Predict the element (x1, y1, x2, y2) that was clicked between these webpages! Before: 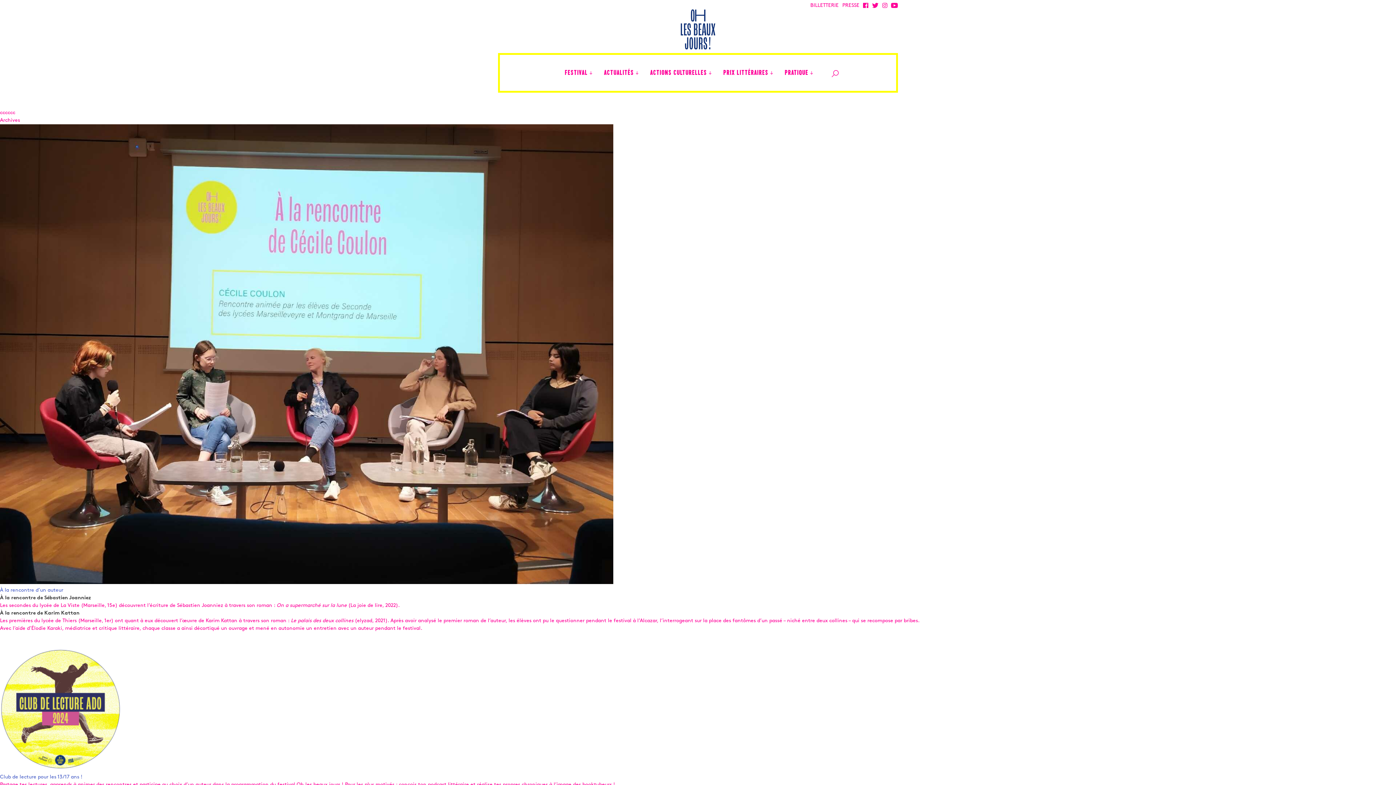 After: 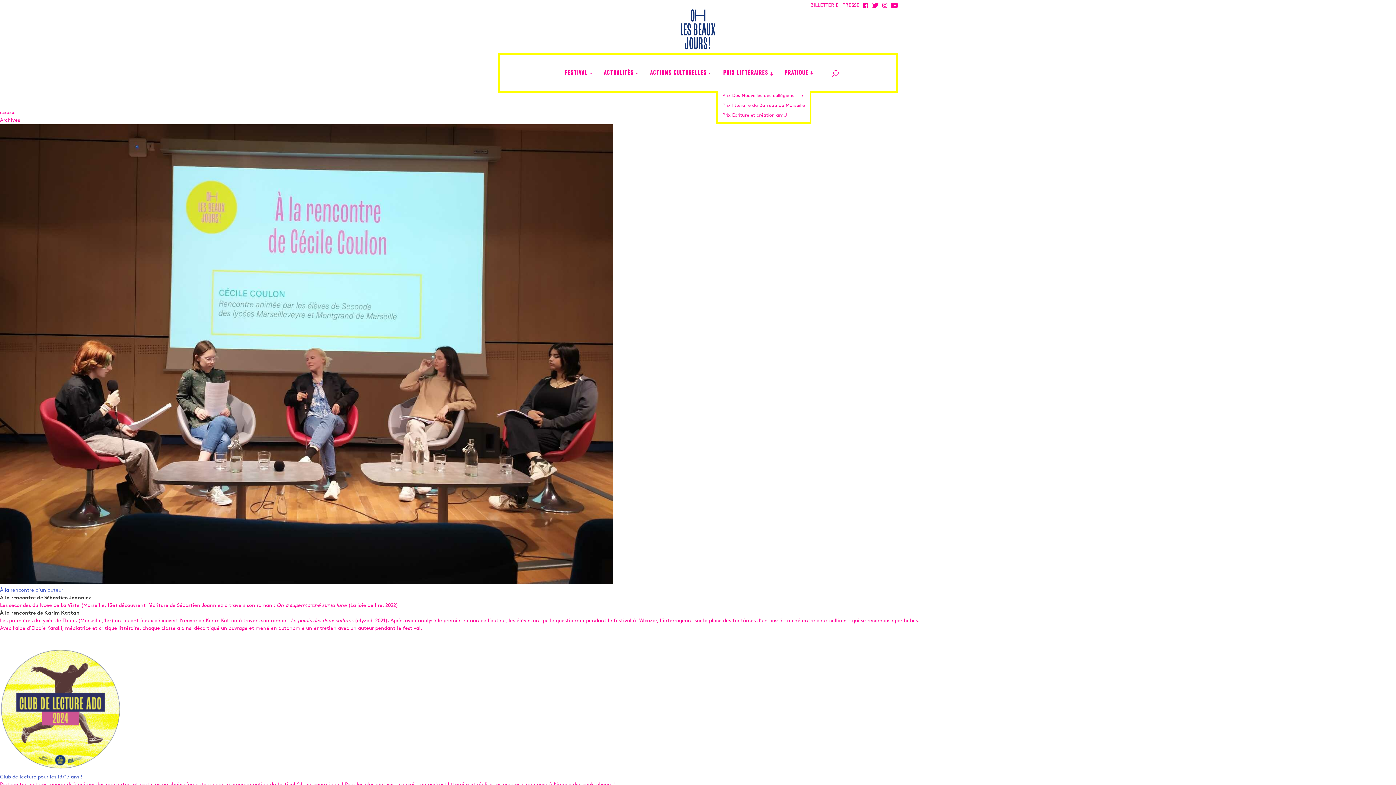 Action: label: PRIX LITTÉRAIRES bbox: (719, 62, 777, 83)